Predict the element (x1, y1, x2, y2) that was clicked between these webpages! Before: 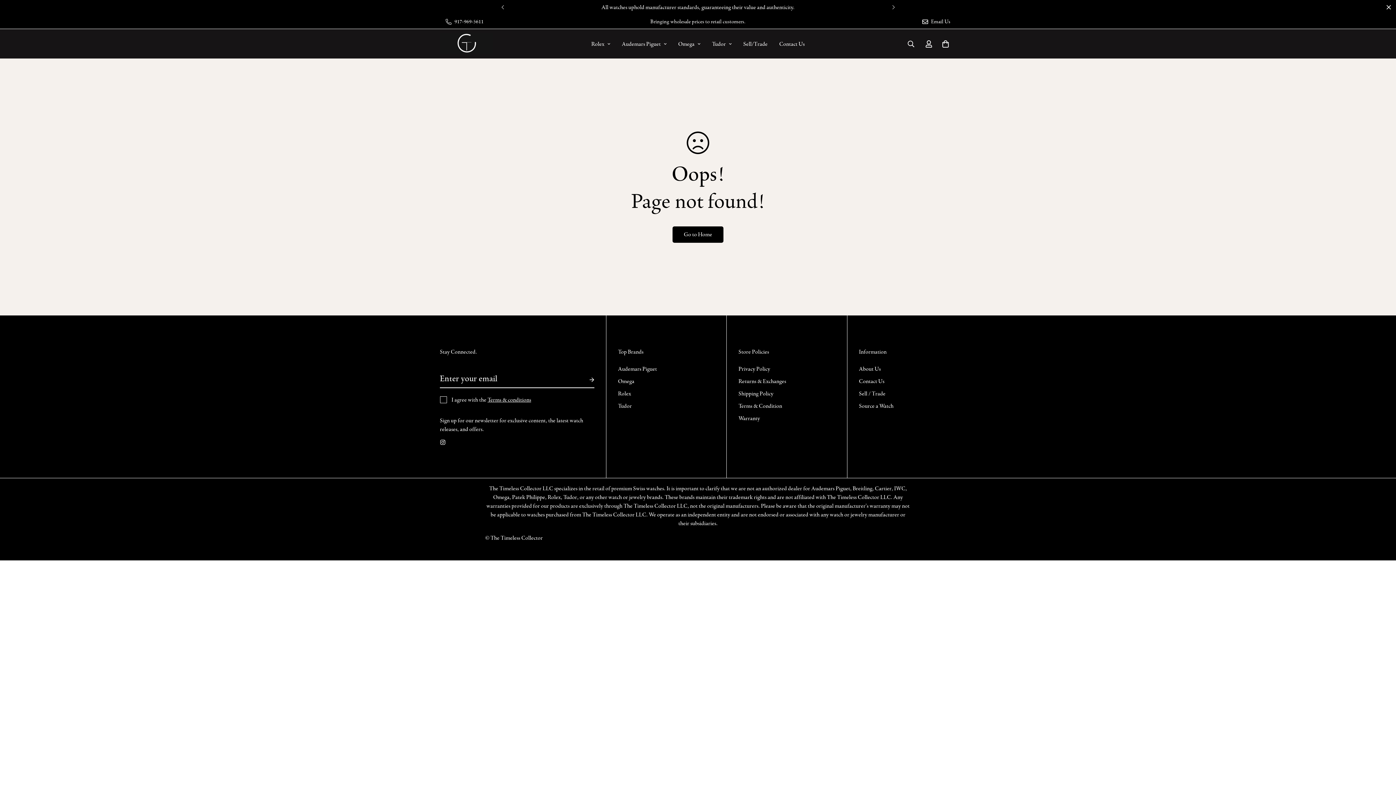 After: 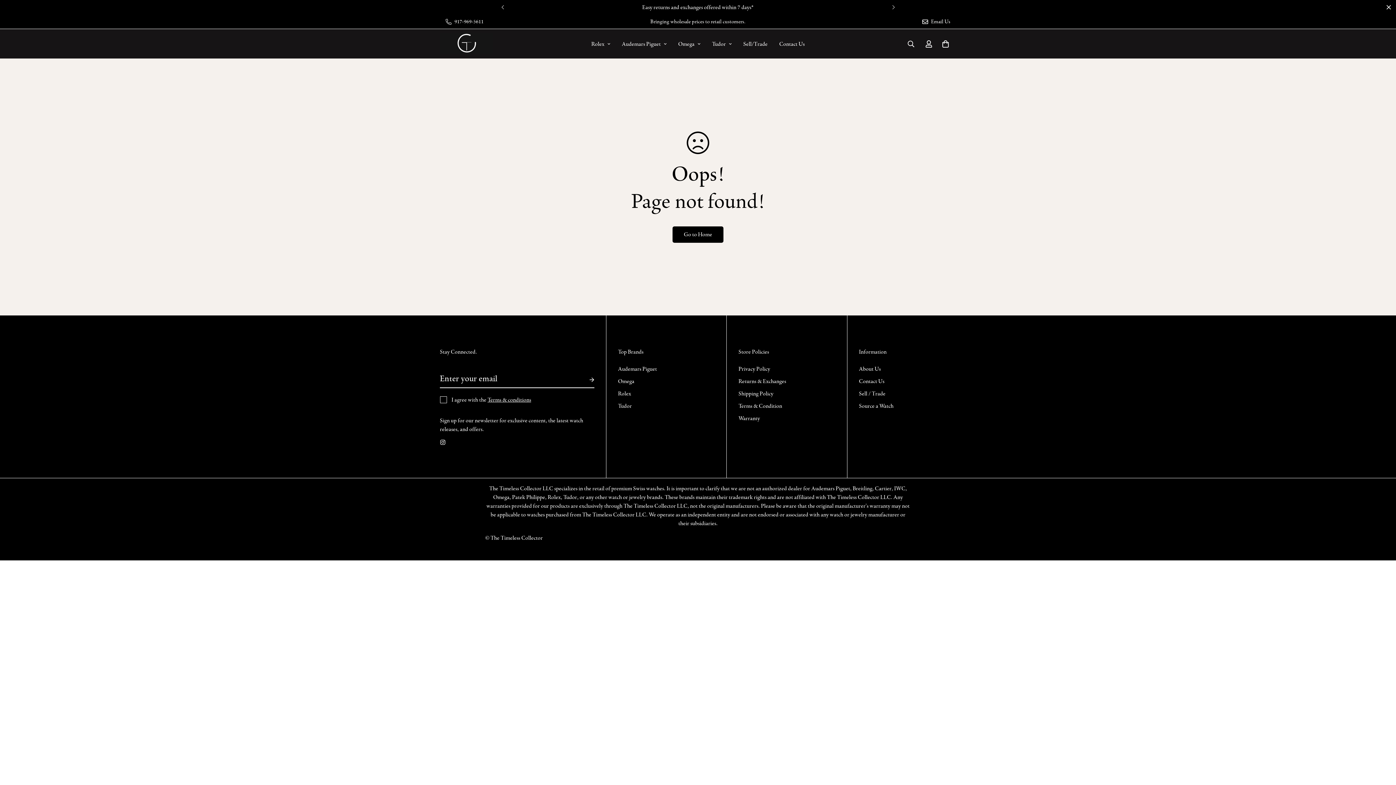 Action: label: 917-969-5611 bbox: (440, 17, 489, 25)